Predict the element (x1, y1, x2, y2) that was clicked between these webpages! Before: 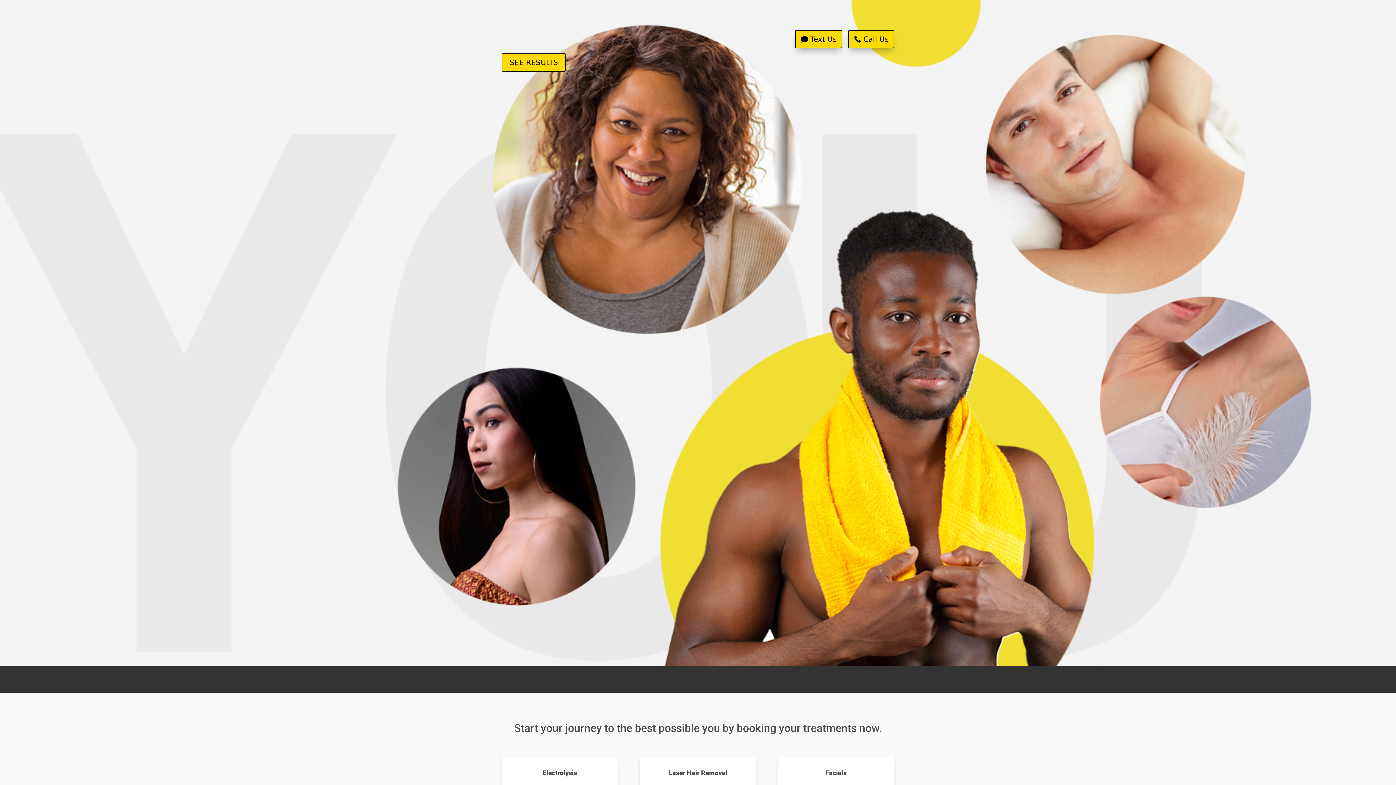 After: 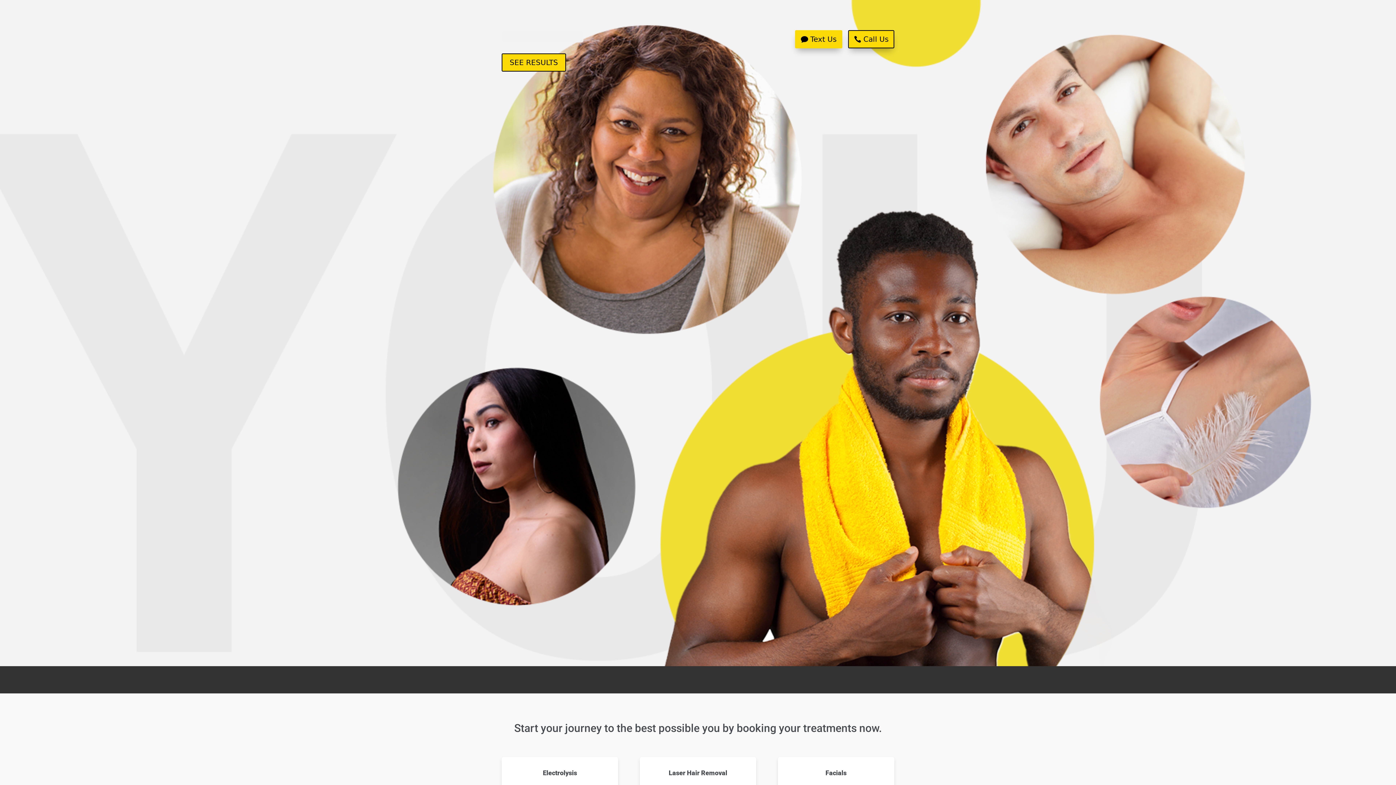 Action: bbox: (795, 30, 842, 48) label: Text Us